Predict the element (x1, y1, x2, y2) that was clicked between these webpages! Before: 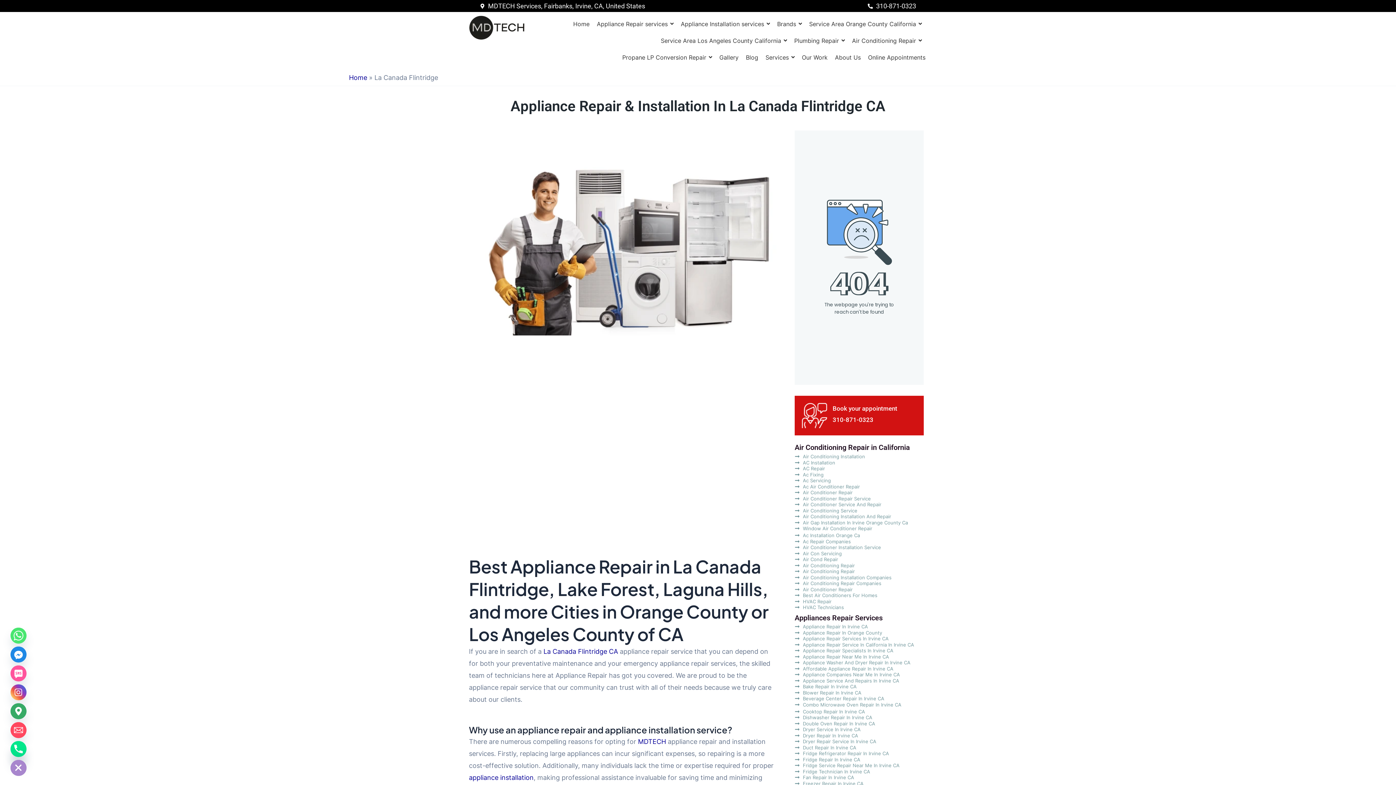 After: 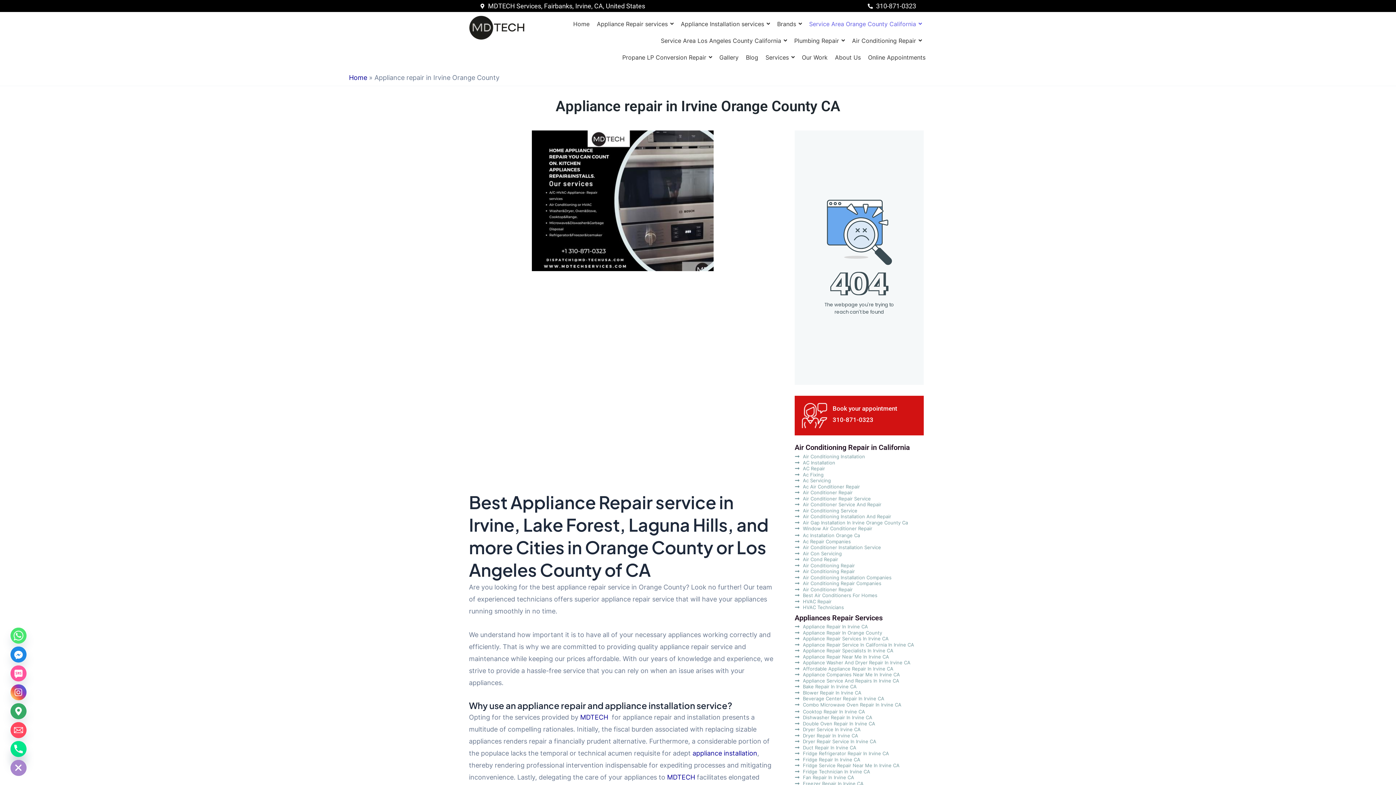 Action: bbox: (809, 15, 922, 32) label: Service Area Orange County California